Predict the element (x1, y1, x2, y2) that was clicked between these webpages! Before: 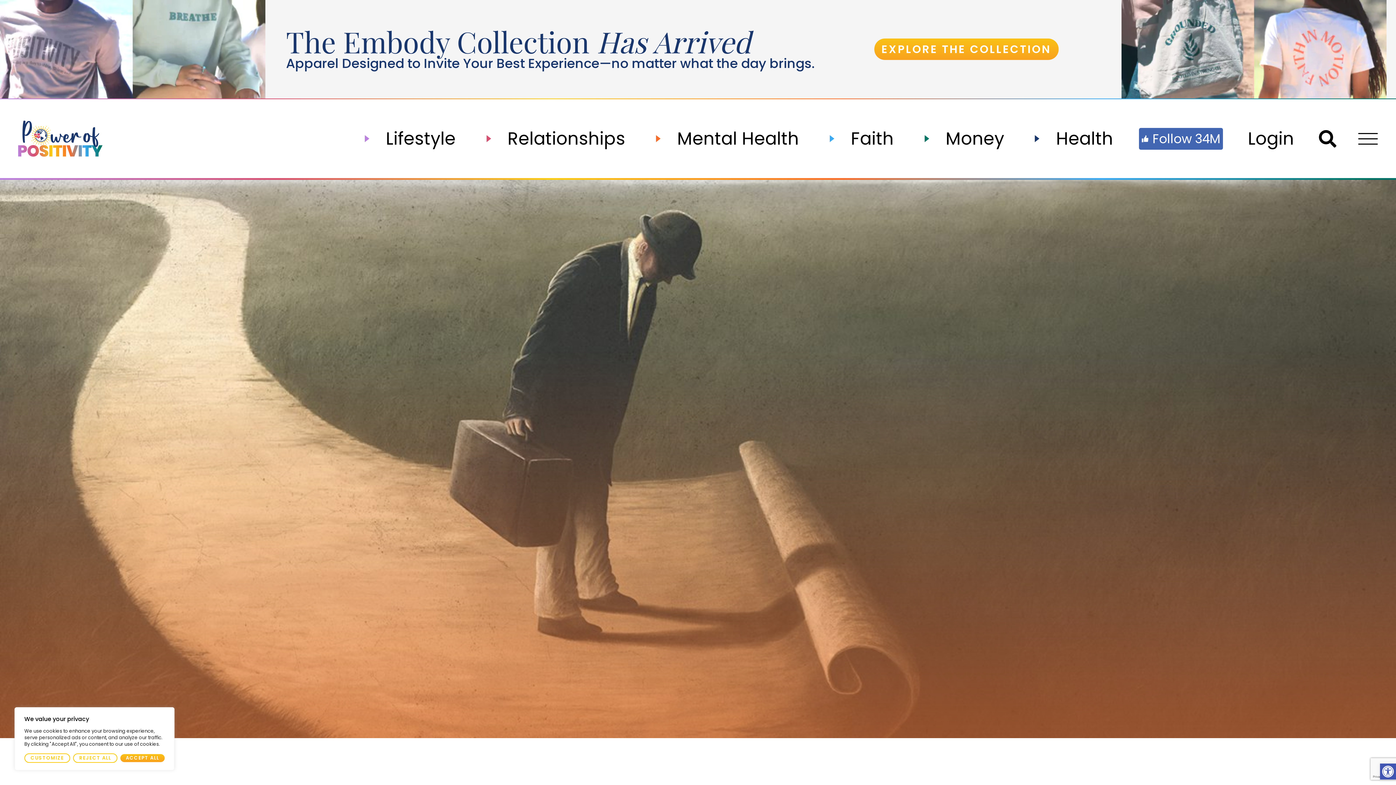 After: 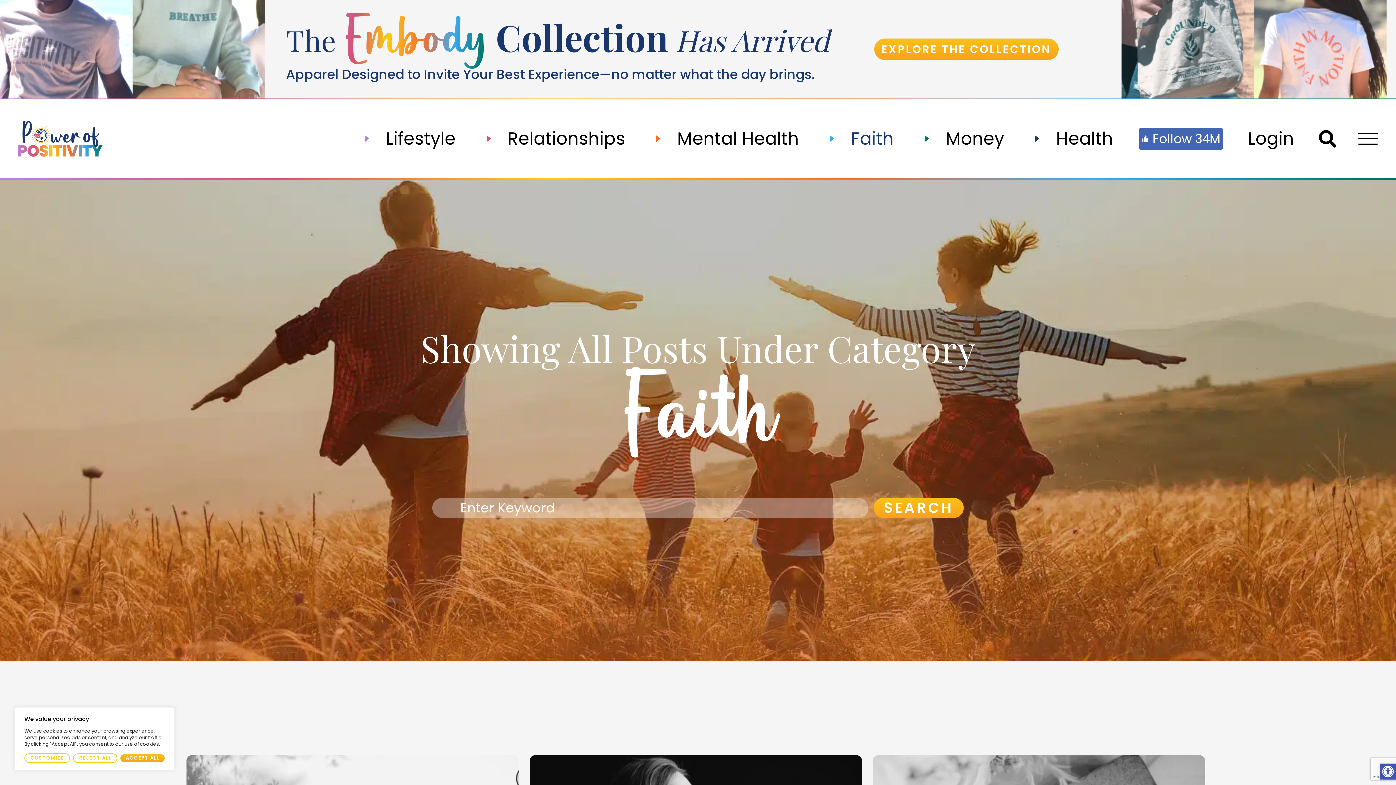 Action: label: Faith bbox: (825, 135, 919, 142)